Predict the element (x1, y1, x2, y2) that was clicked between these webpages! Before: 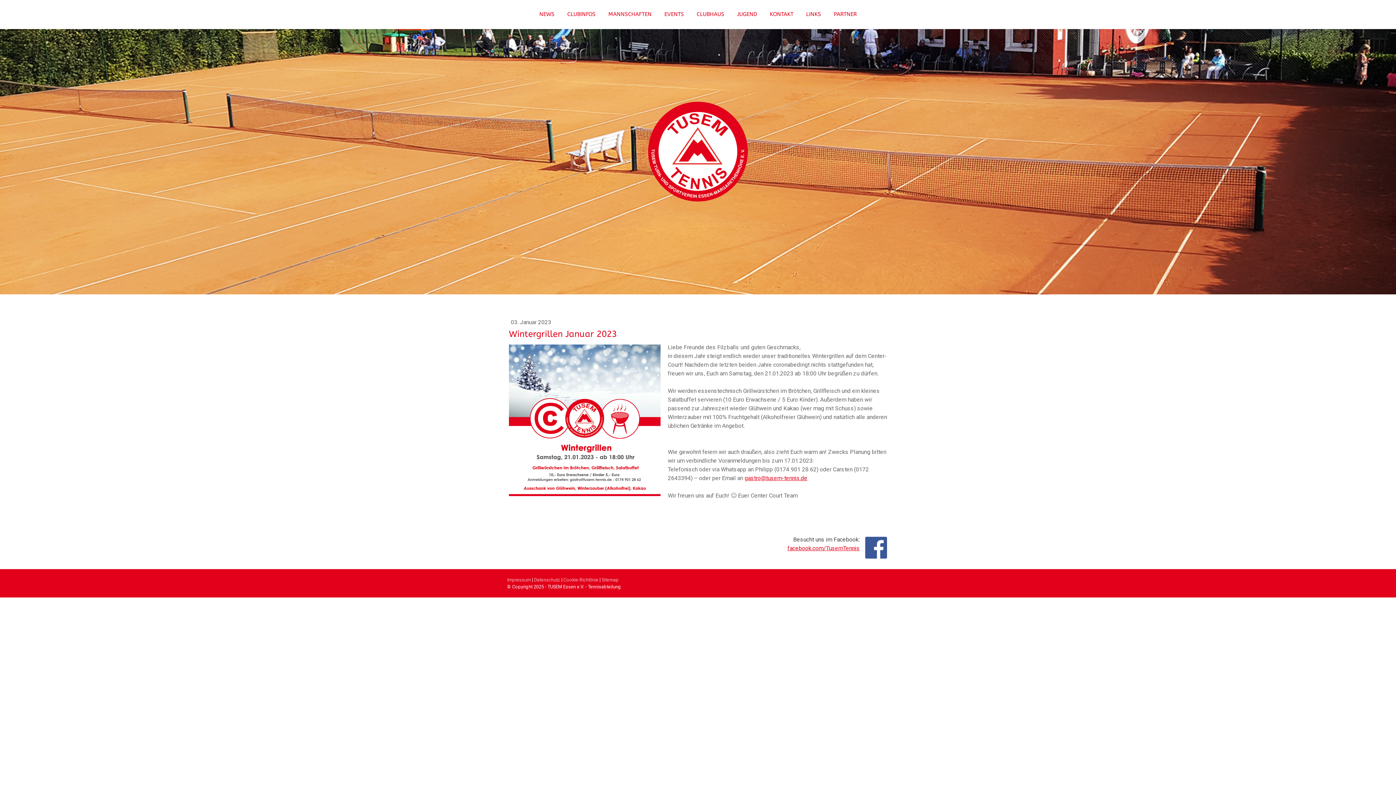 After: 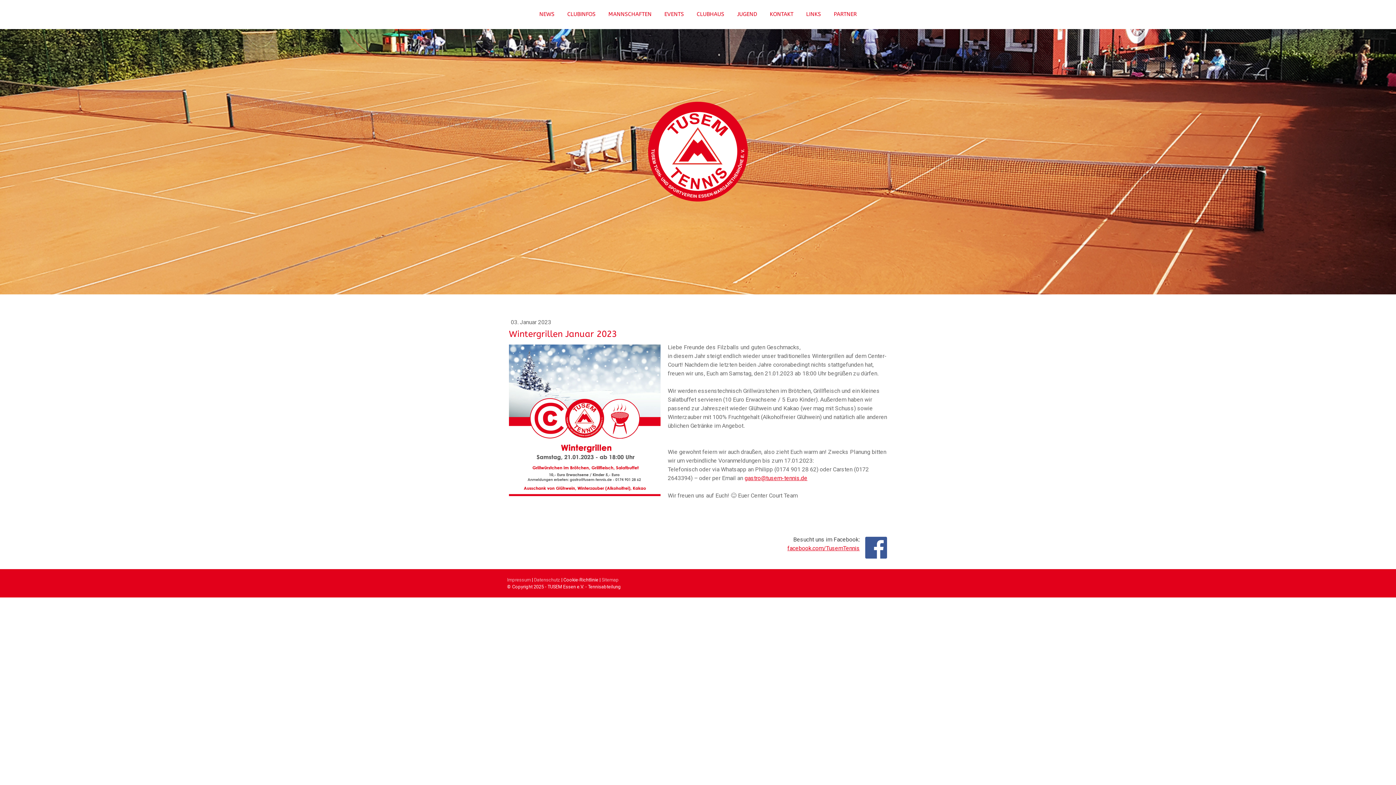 Action: bbox: (563, 577, 598, 582) label: Cookie-Richtlinie